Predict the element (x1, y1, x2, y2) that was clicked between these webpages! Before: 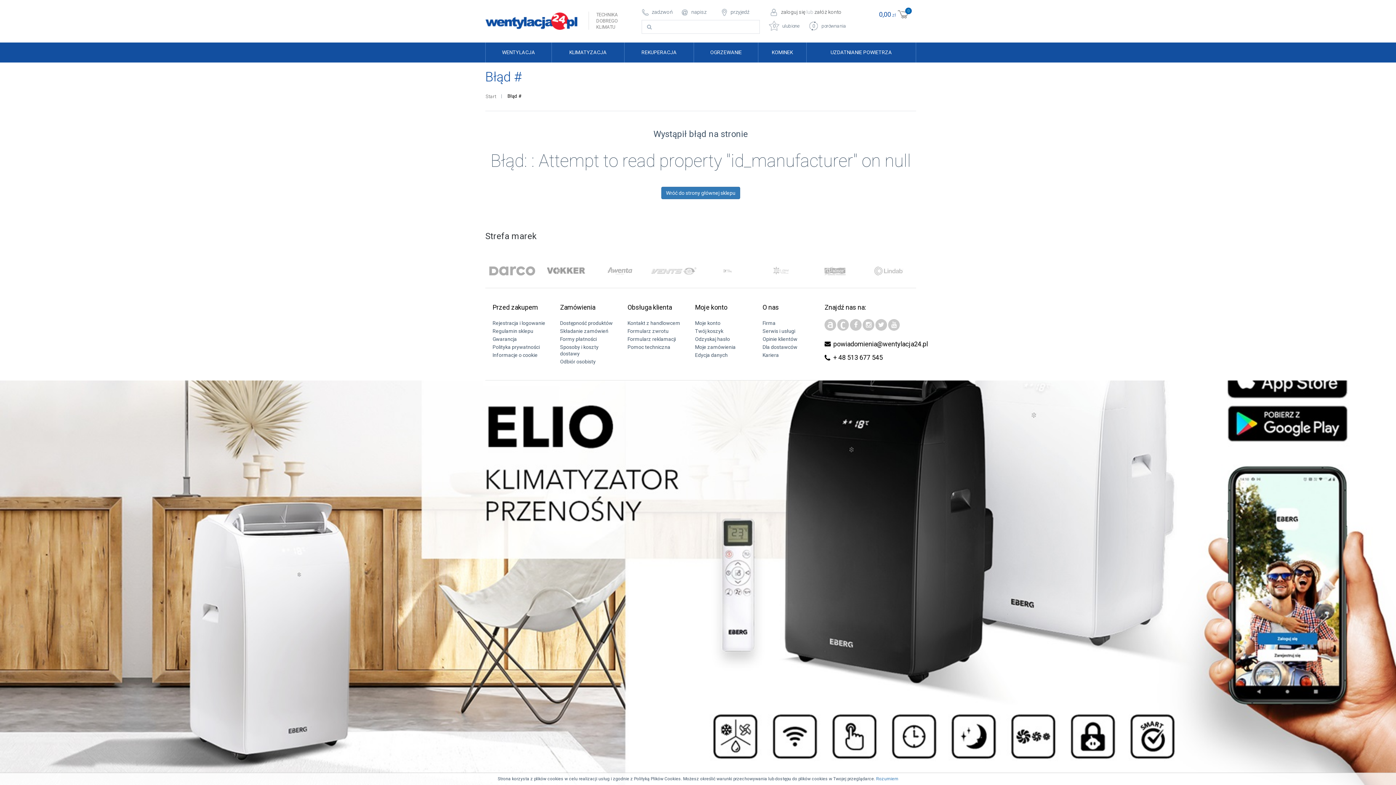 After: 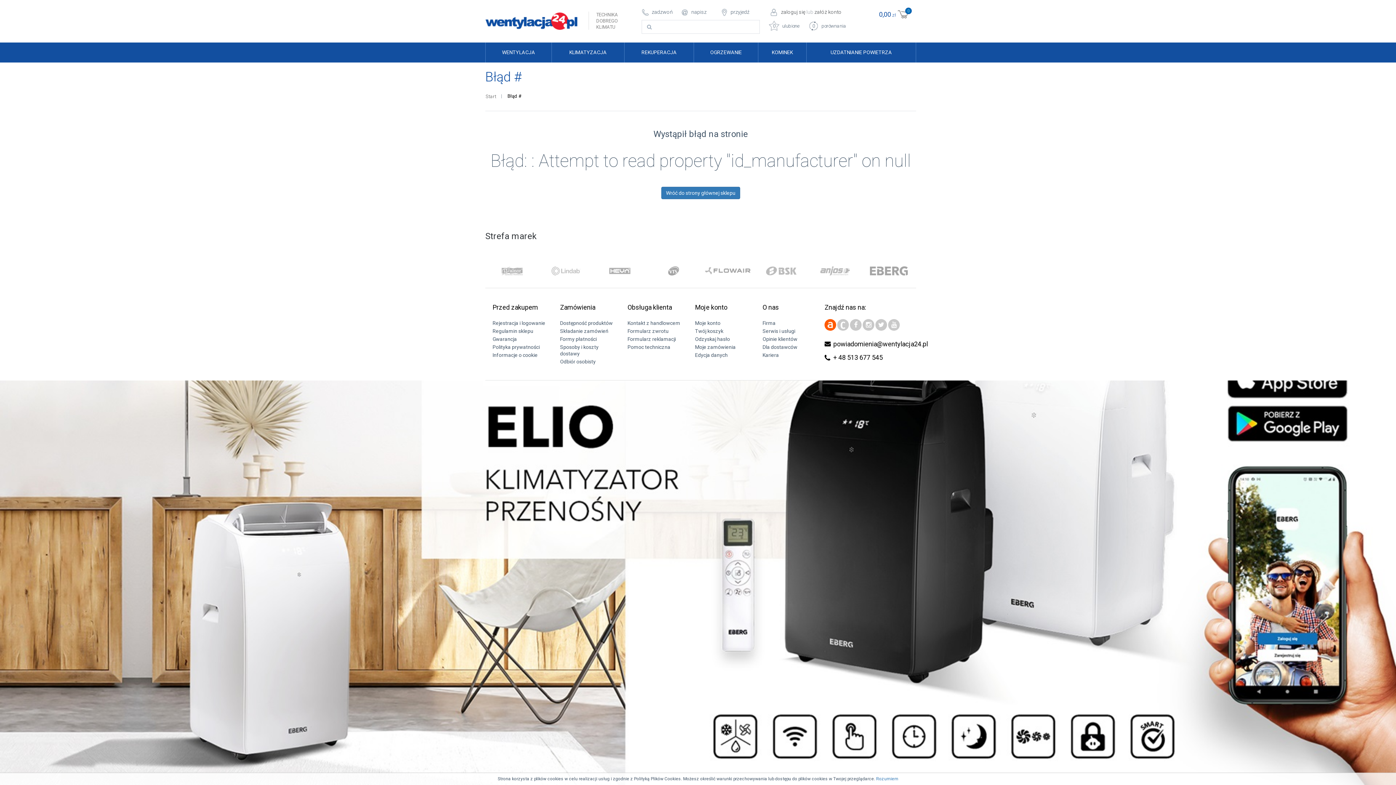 Action: bbox: (824, 319, 836, 330)